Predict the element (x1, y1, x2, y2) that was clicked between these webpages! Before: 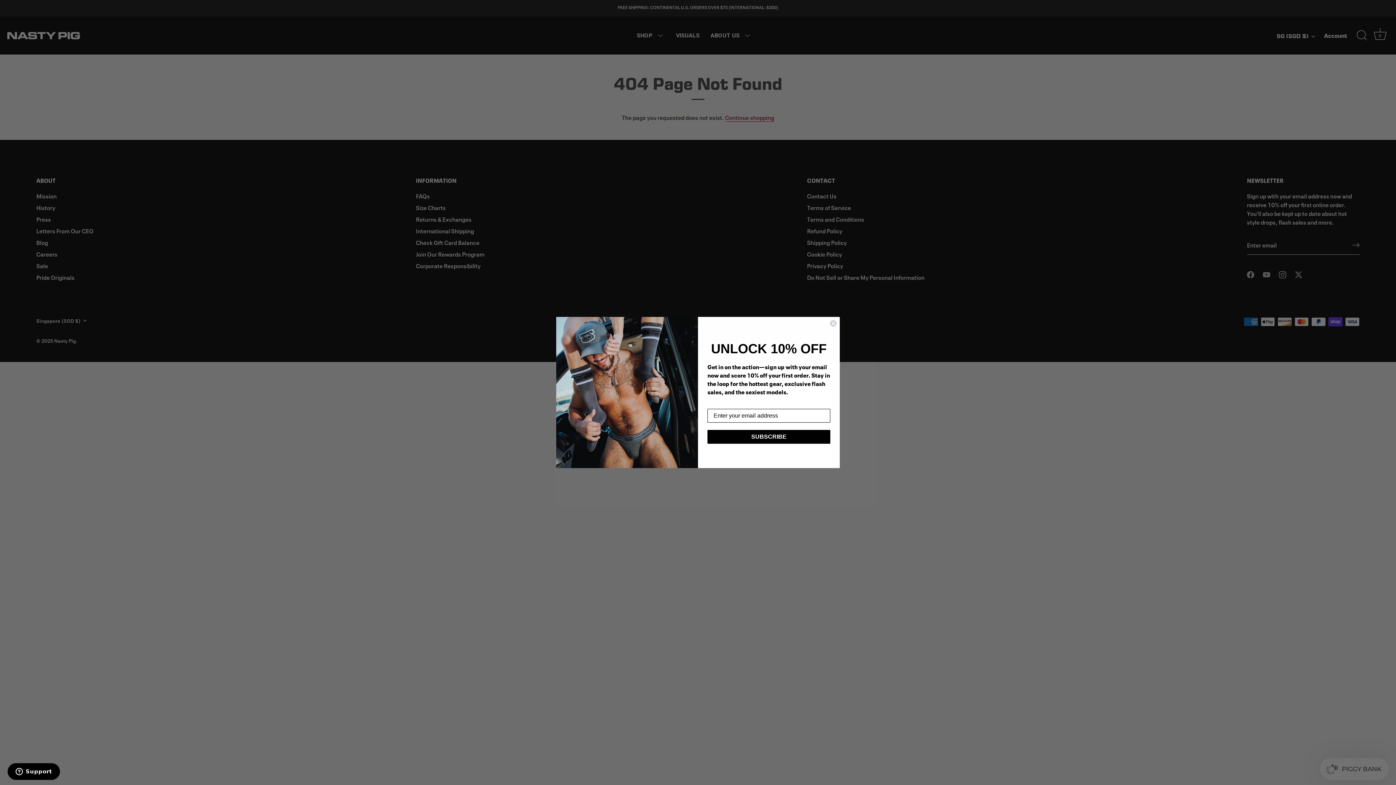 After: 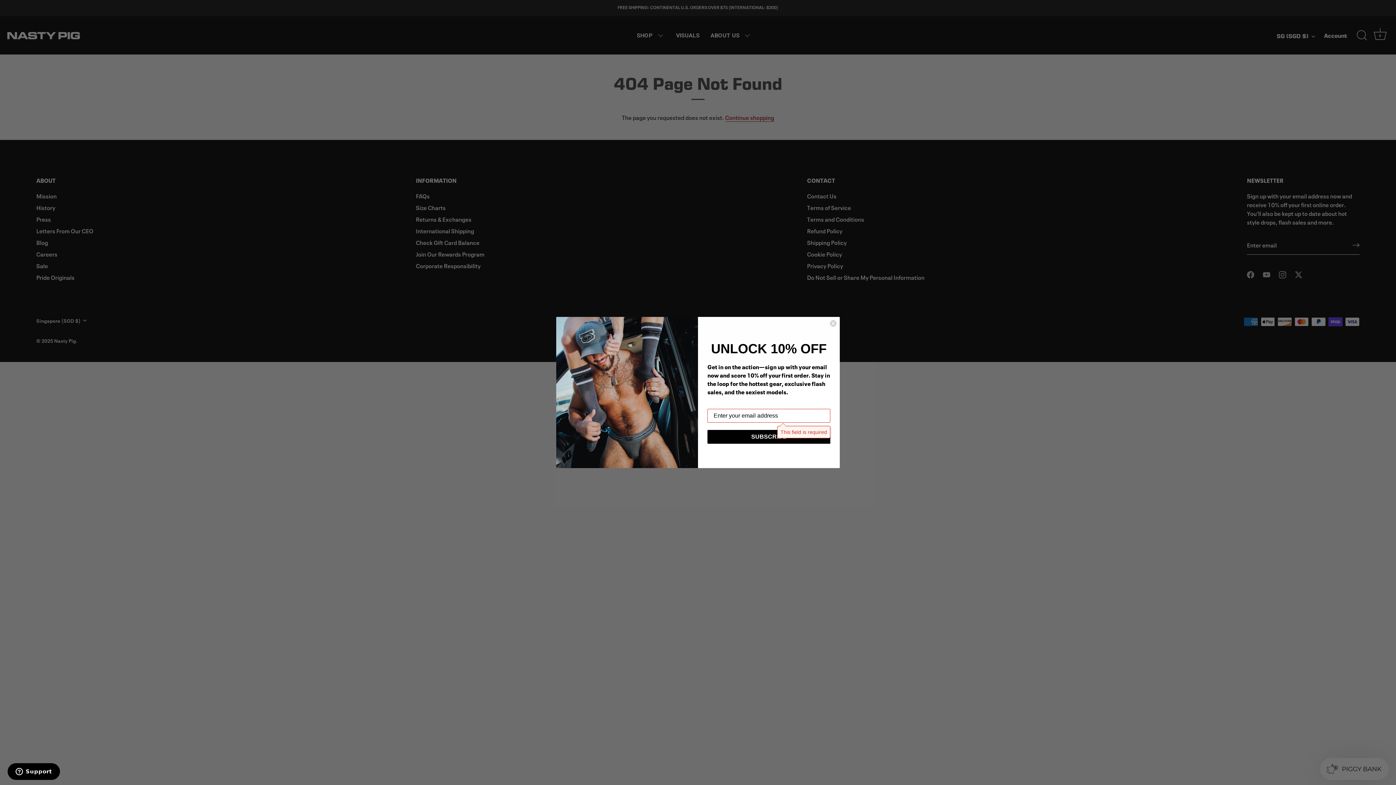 Action: bbox: (707, 430, 830, 444) label: SUBSCRIBE